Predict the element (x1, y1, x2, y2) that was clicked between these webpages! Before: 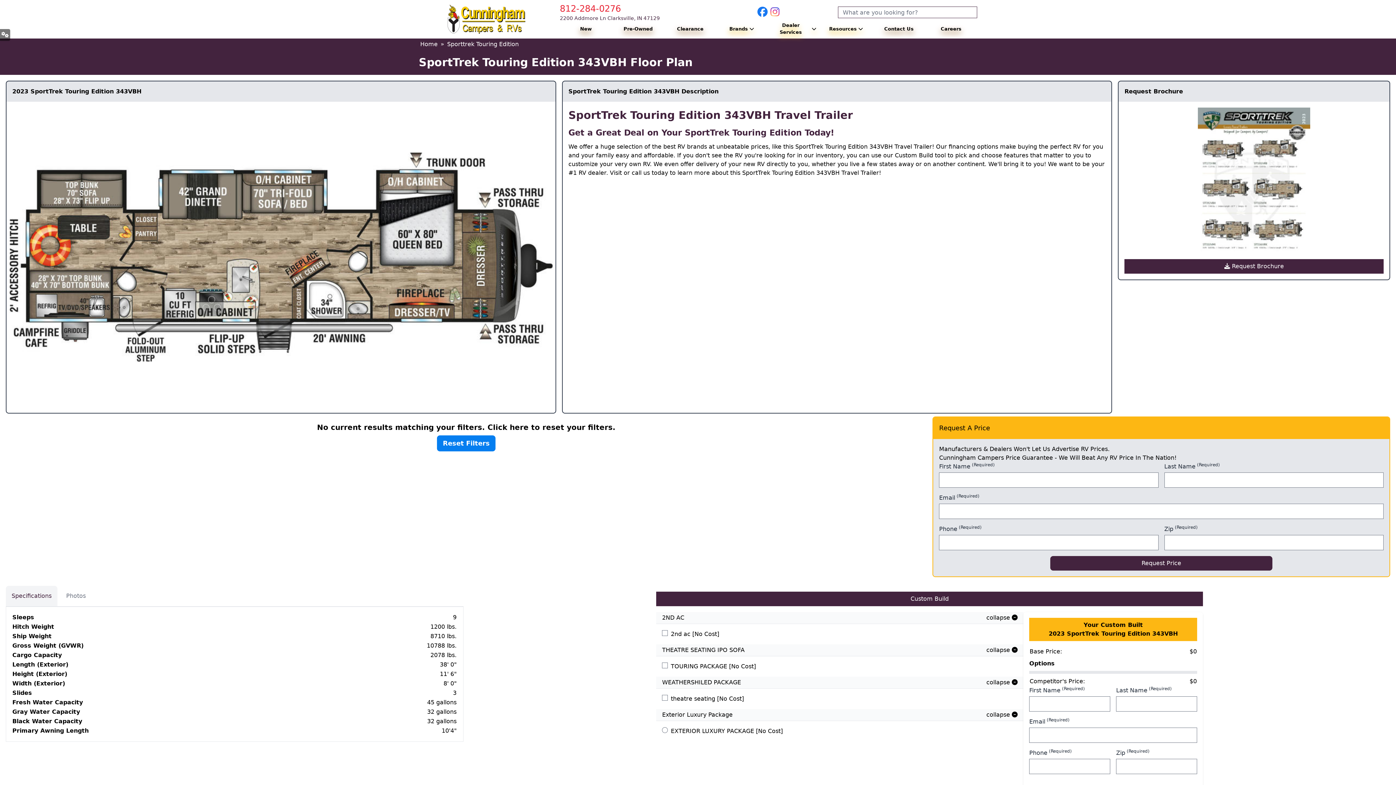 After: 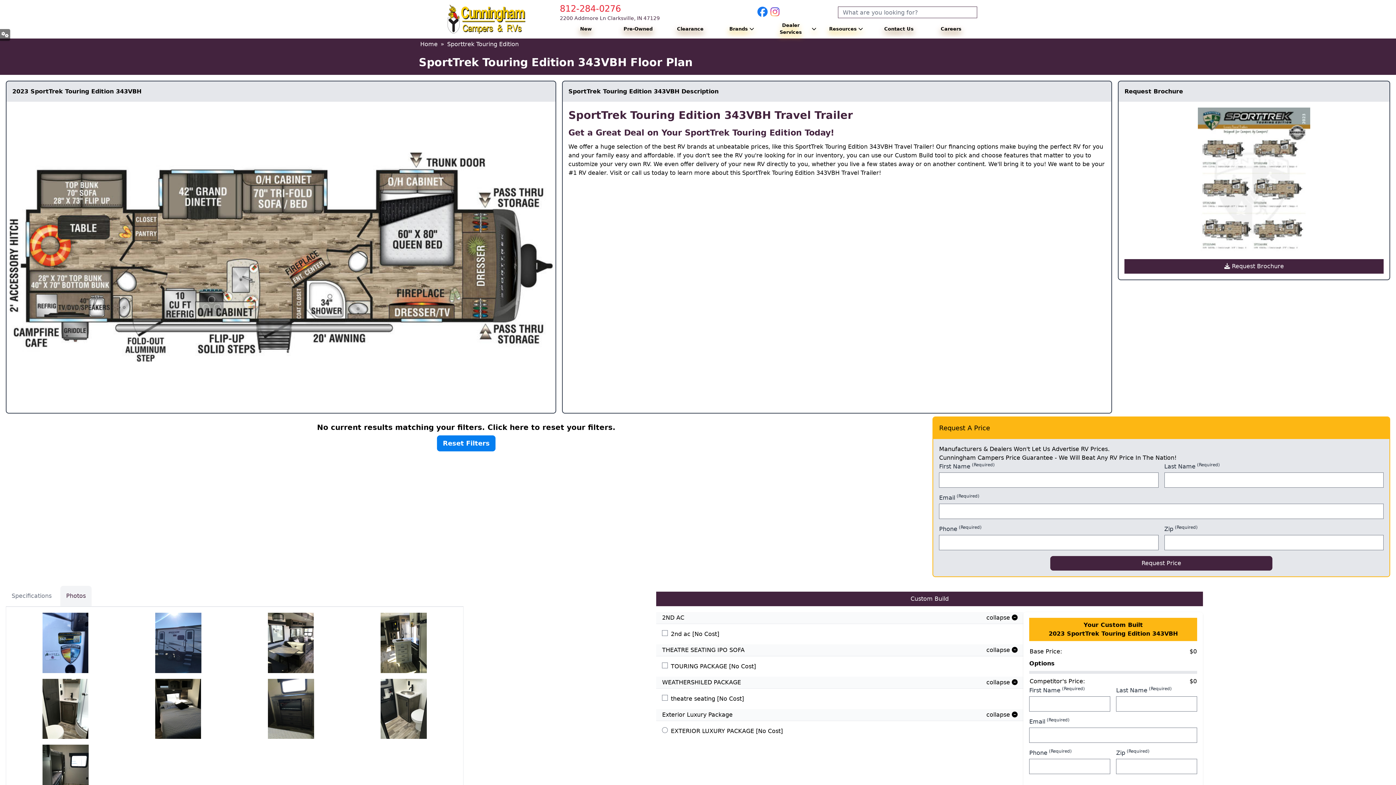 Action: label: Photos bbox: (60, 586, 91, 606)